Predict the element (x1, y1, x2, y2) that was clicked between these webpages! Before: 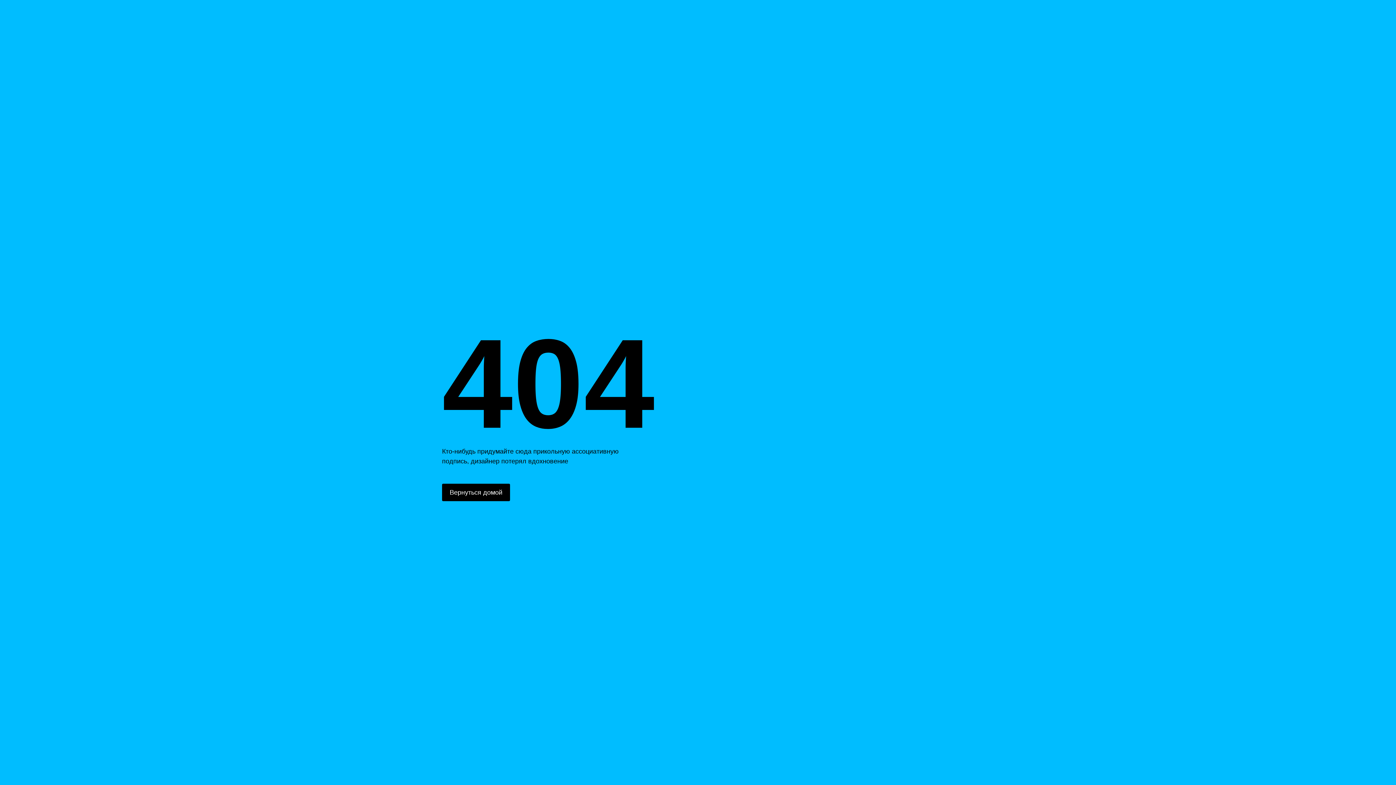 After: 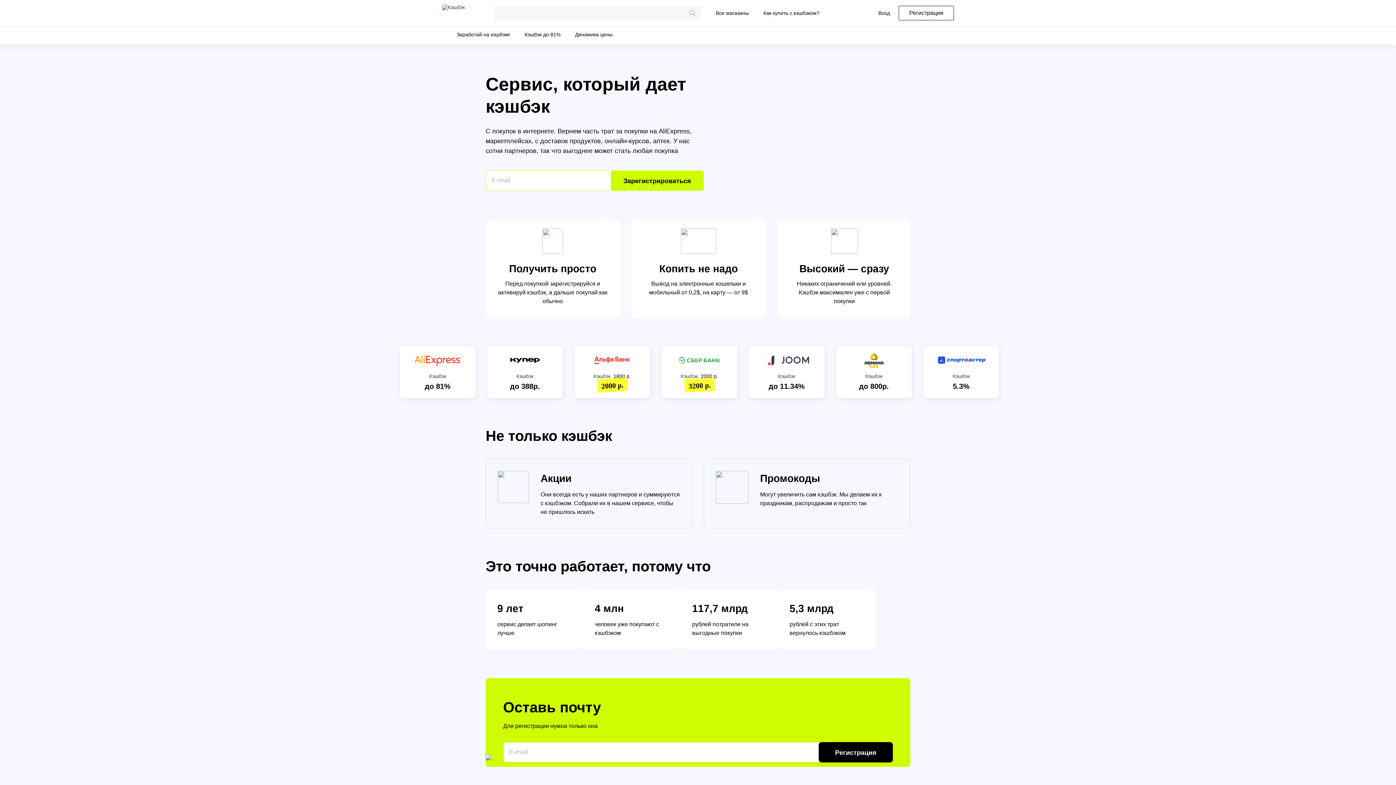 Action: bbox: (442, 484, 510, 501) label: Вернуться домой